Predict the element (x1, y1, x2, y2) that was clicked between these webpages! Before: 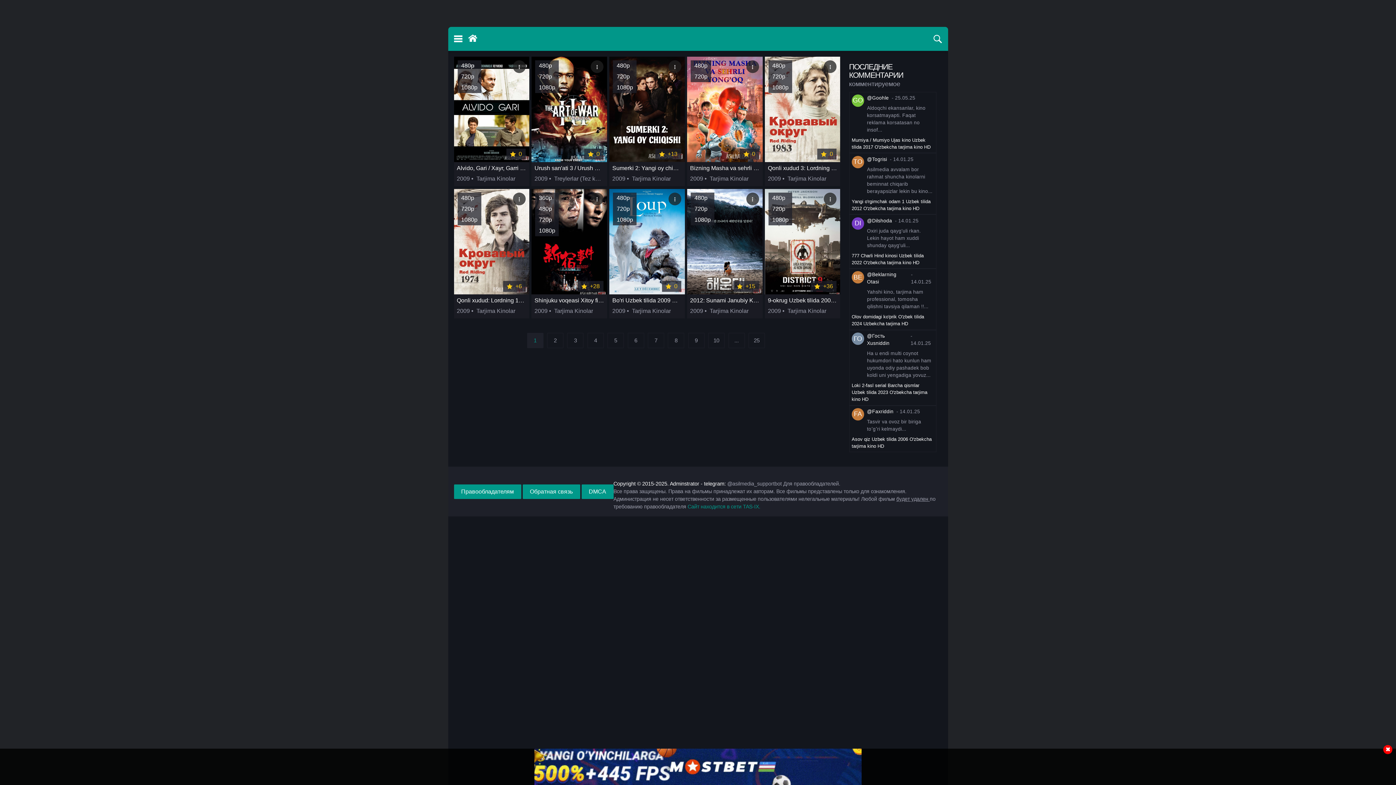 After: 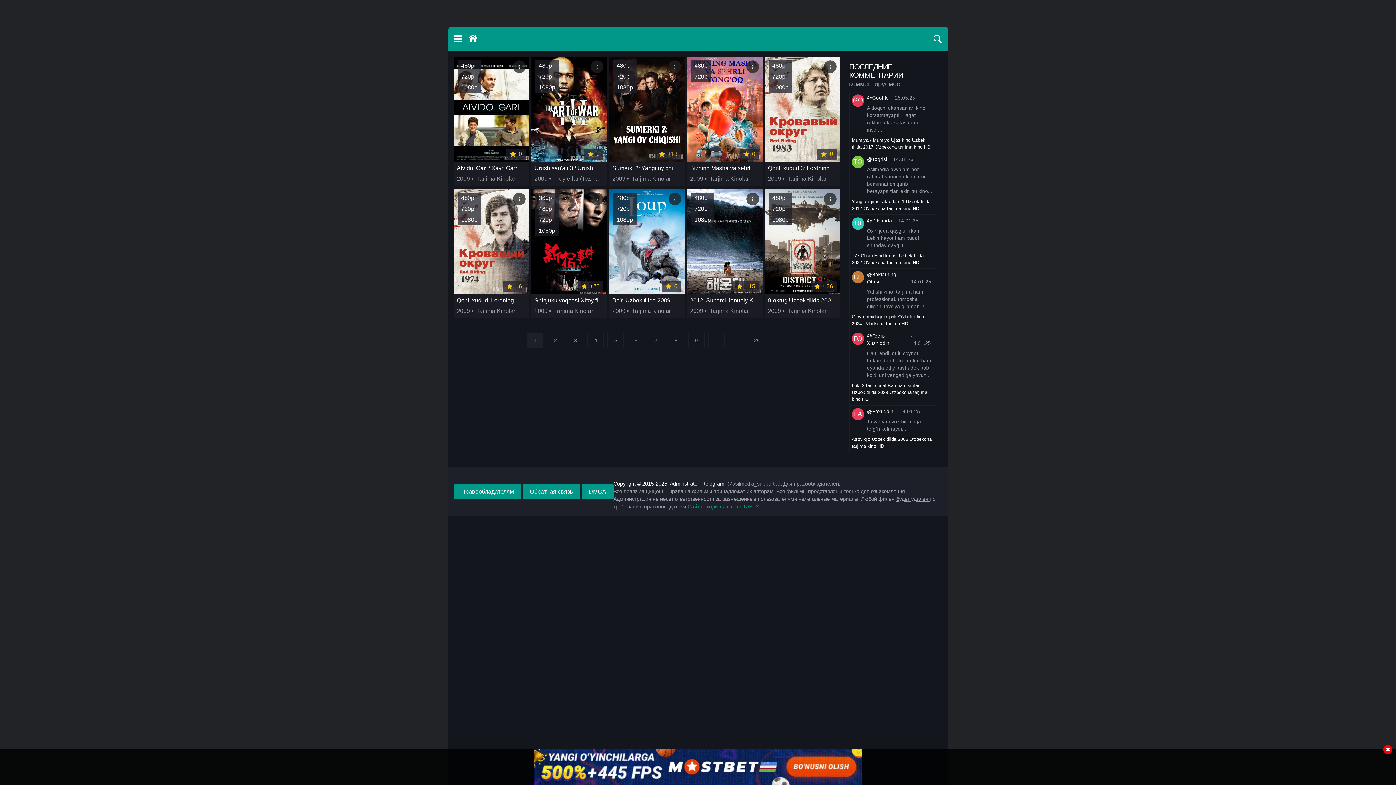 Action: label: 2009 bbox: (612, 175, 625, 181)